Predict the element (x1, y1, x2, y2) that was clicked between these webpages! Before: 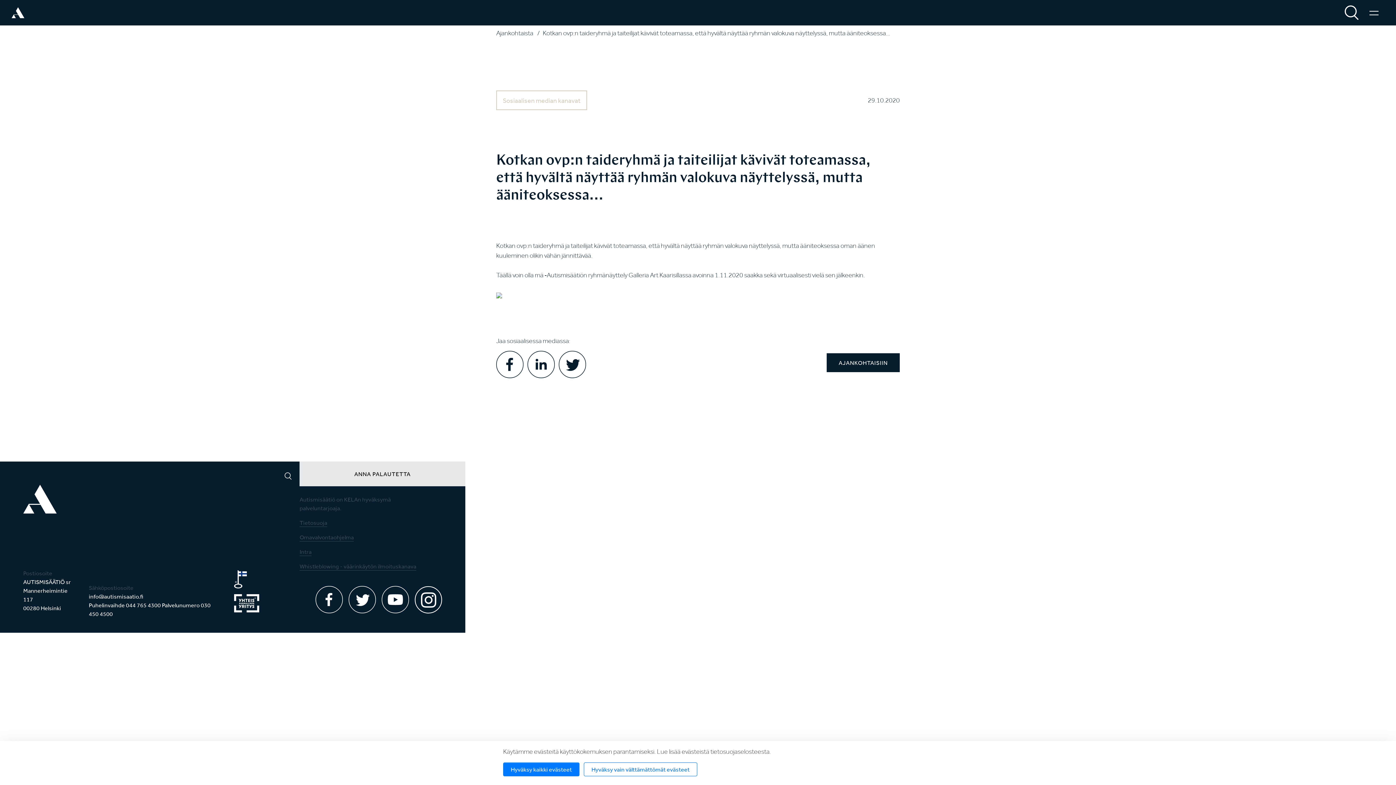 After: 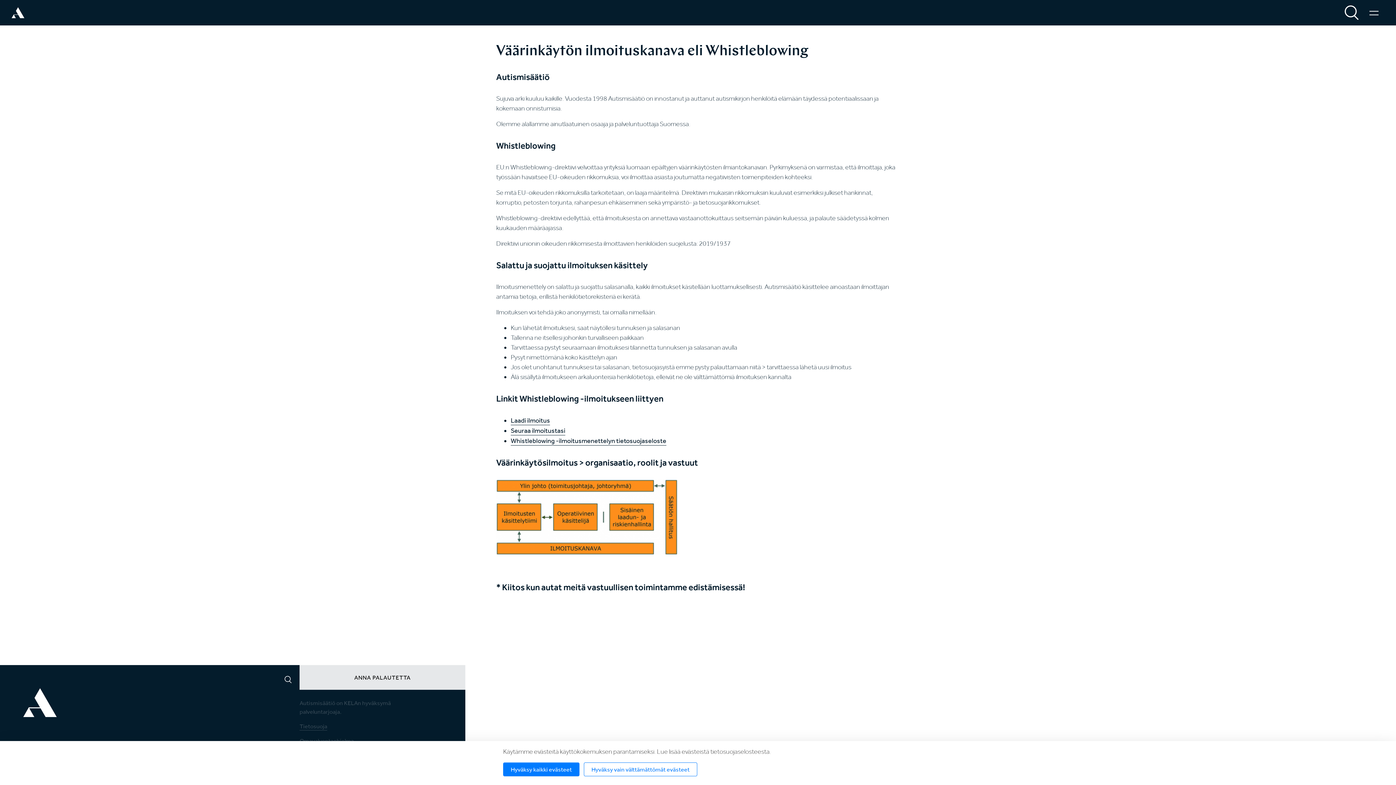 Action: bbox: (299, 562, 416, 570) label: Whistleblowing - väärinkäytön ilmoituskanava